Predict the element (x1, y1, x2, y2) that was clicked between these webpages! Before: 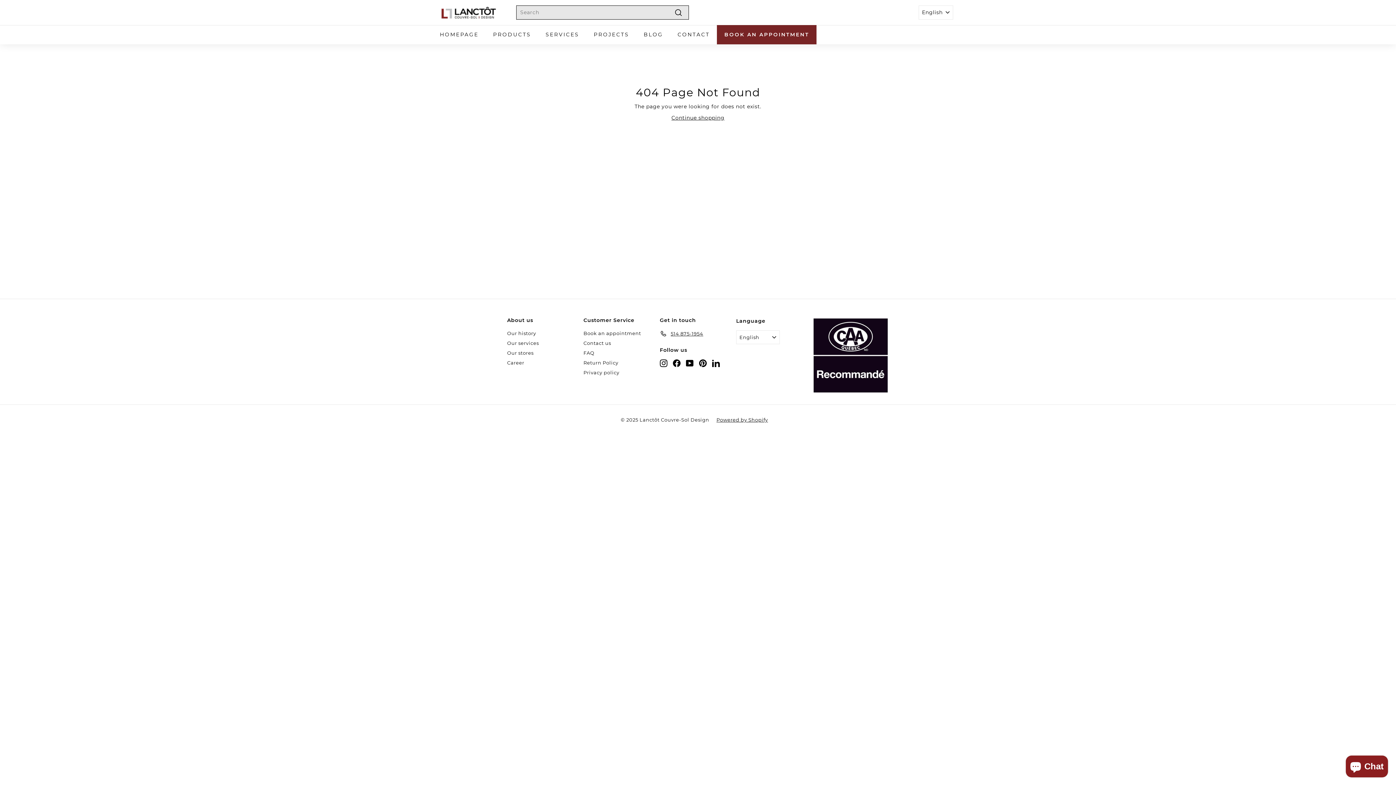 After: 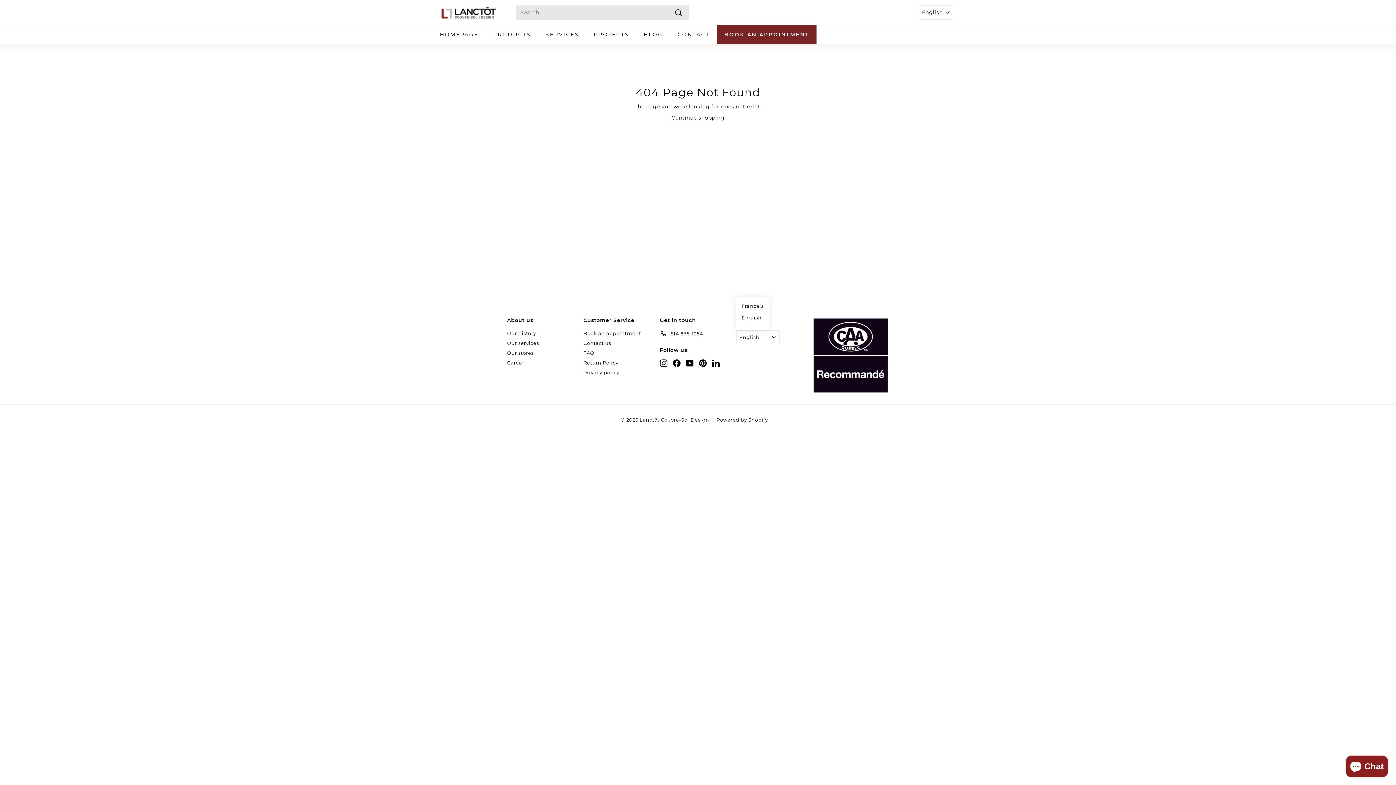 Action: bbox: (736, 330, 780, 344) label: English